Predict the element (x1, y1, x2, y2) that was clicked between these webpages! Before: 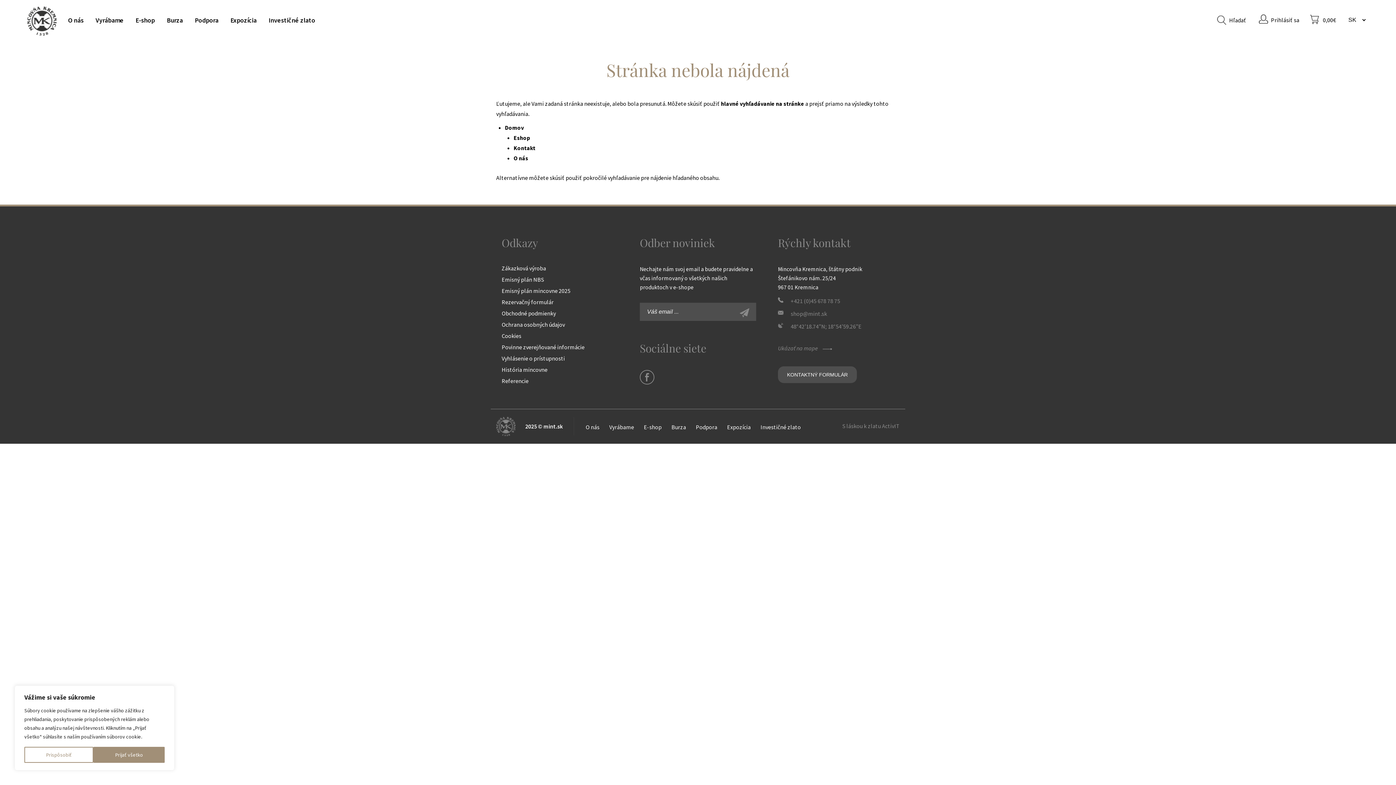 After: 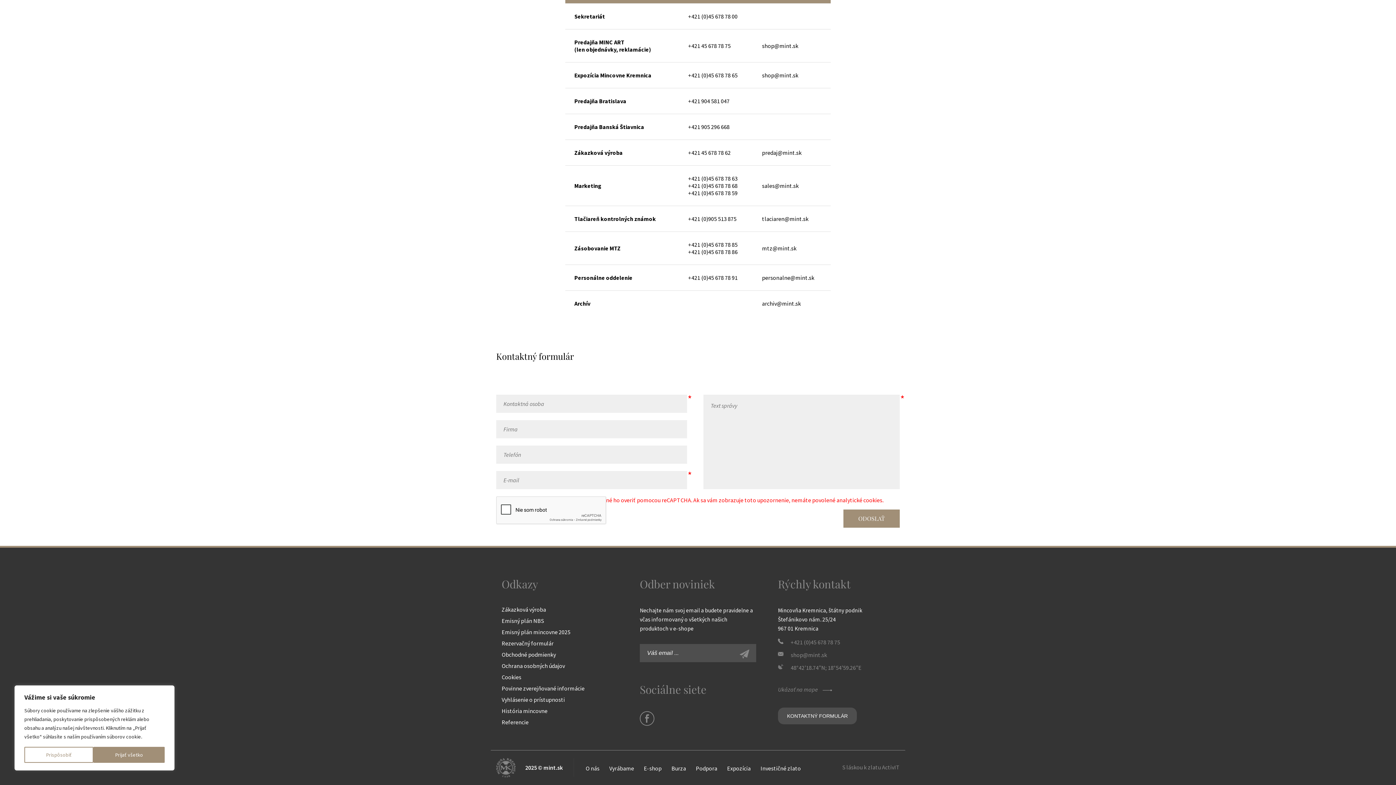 Action: label: KONTAKTNÝ FORMULÁR bbox: (778, 366, 857, 383)